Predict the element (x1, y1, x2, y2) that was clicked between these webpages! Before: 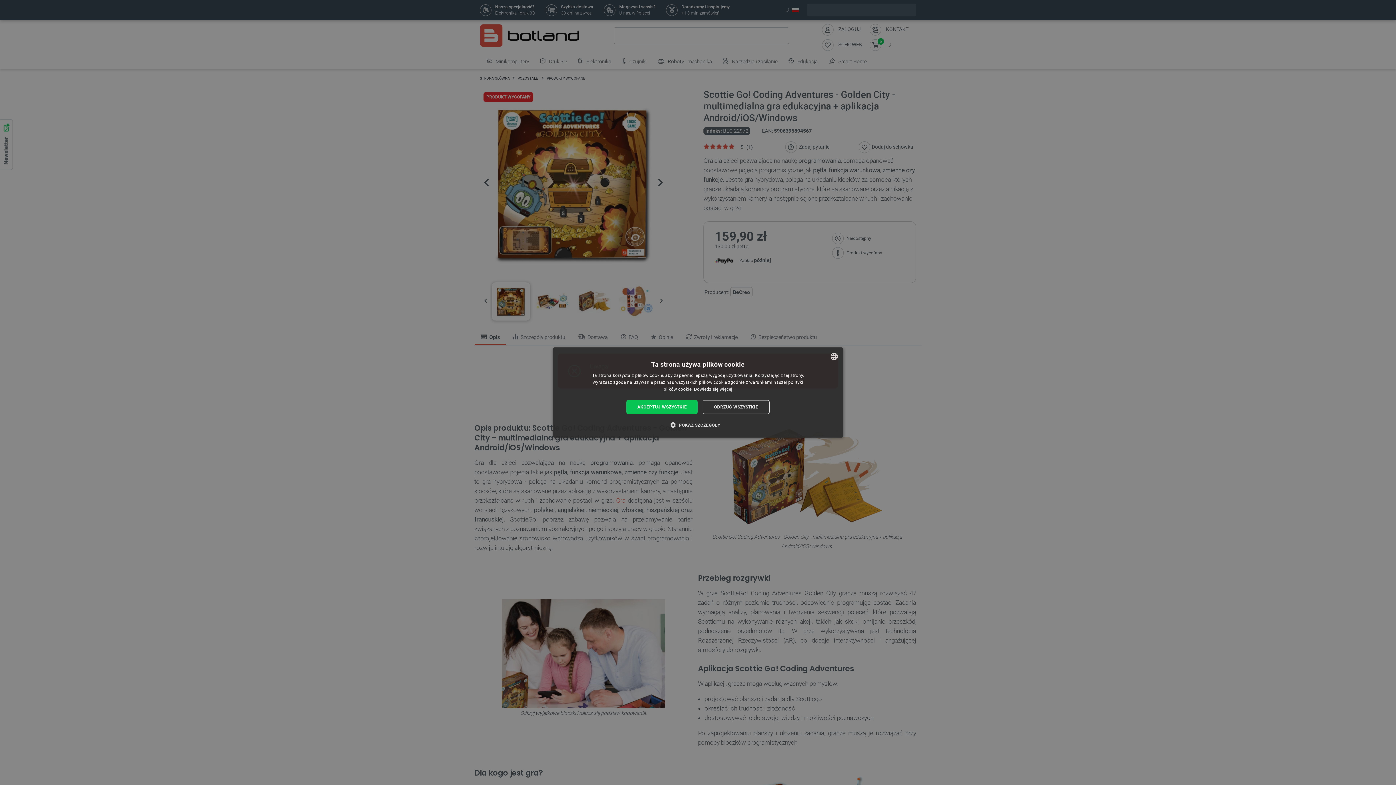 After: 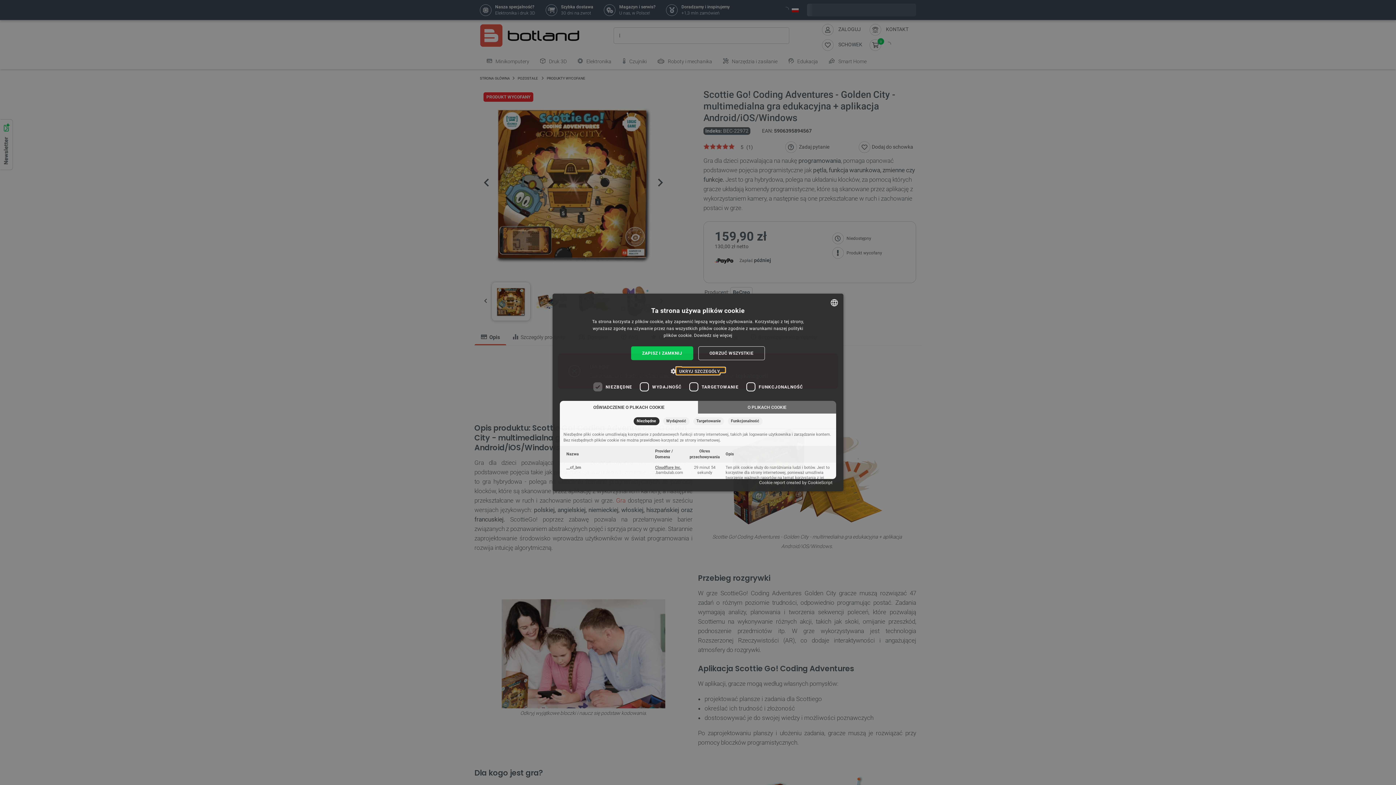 Action: label:  POKAŻ SZCZEGÓŁY bbox: (675, 421, 720, 428)